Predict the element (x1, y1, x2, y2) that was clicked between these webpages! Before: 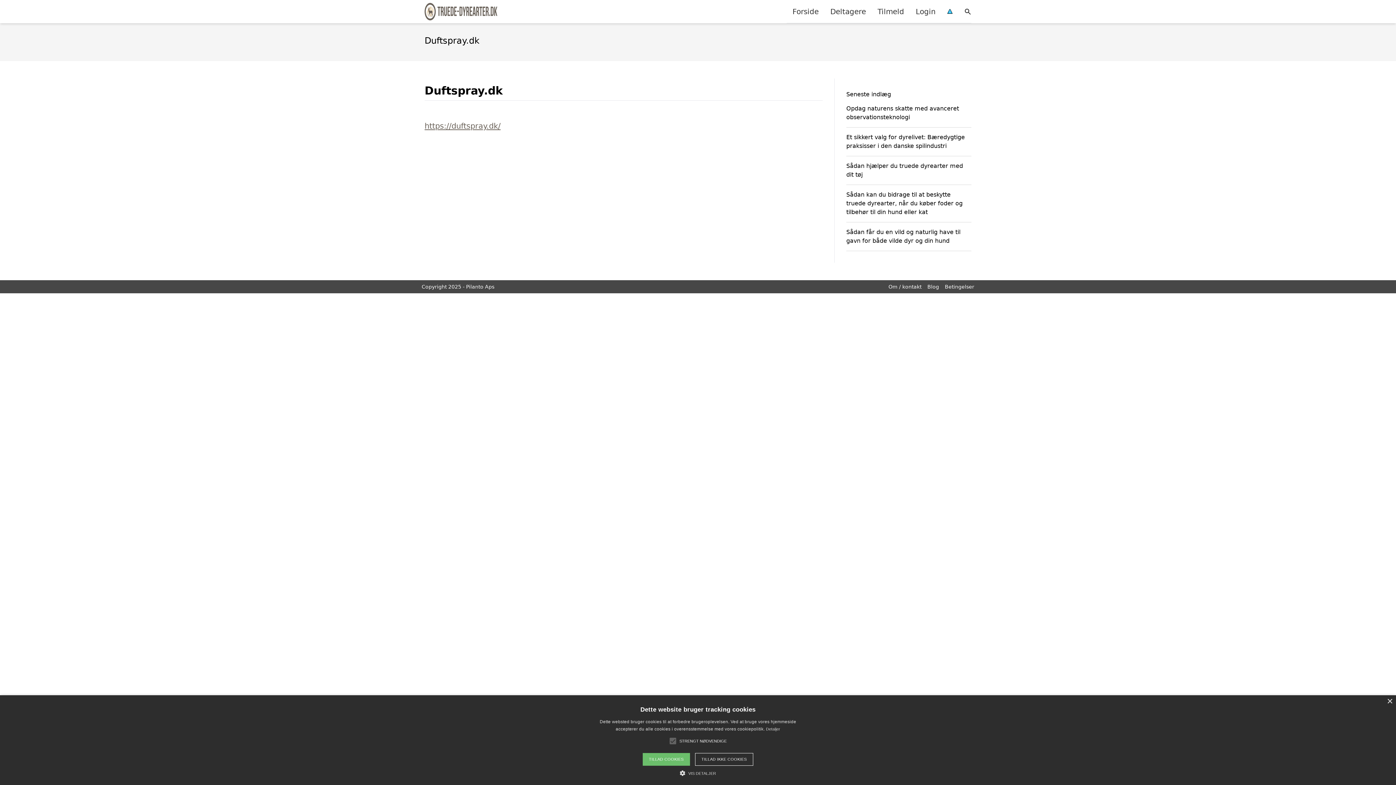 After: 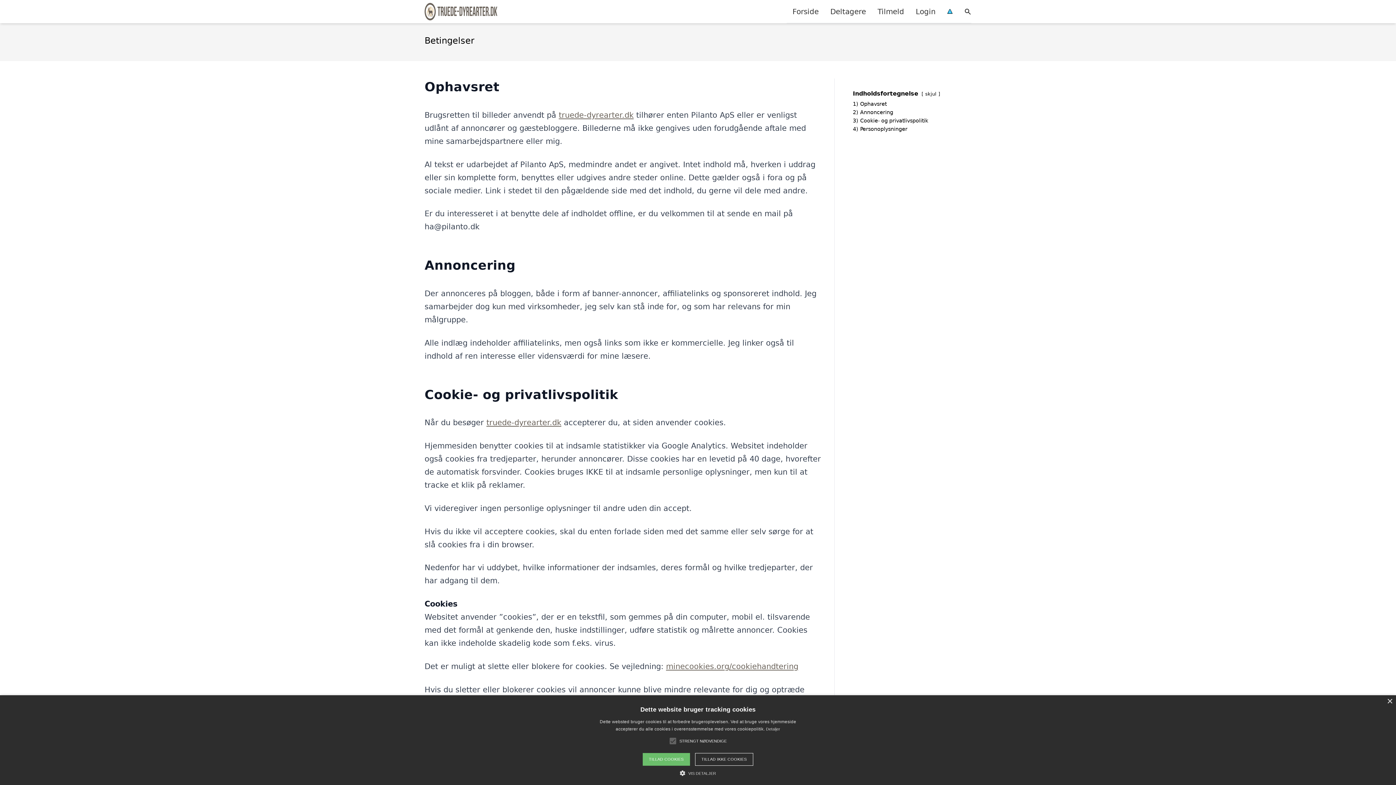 Action: label: Betingelser bbox: (945, 284, 974, 289)